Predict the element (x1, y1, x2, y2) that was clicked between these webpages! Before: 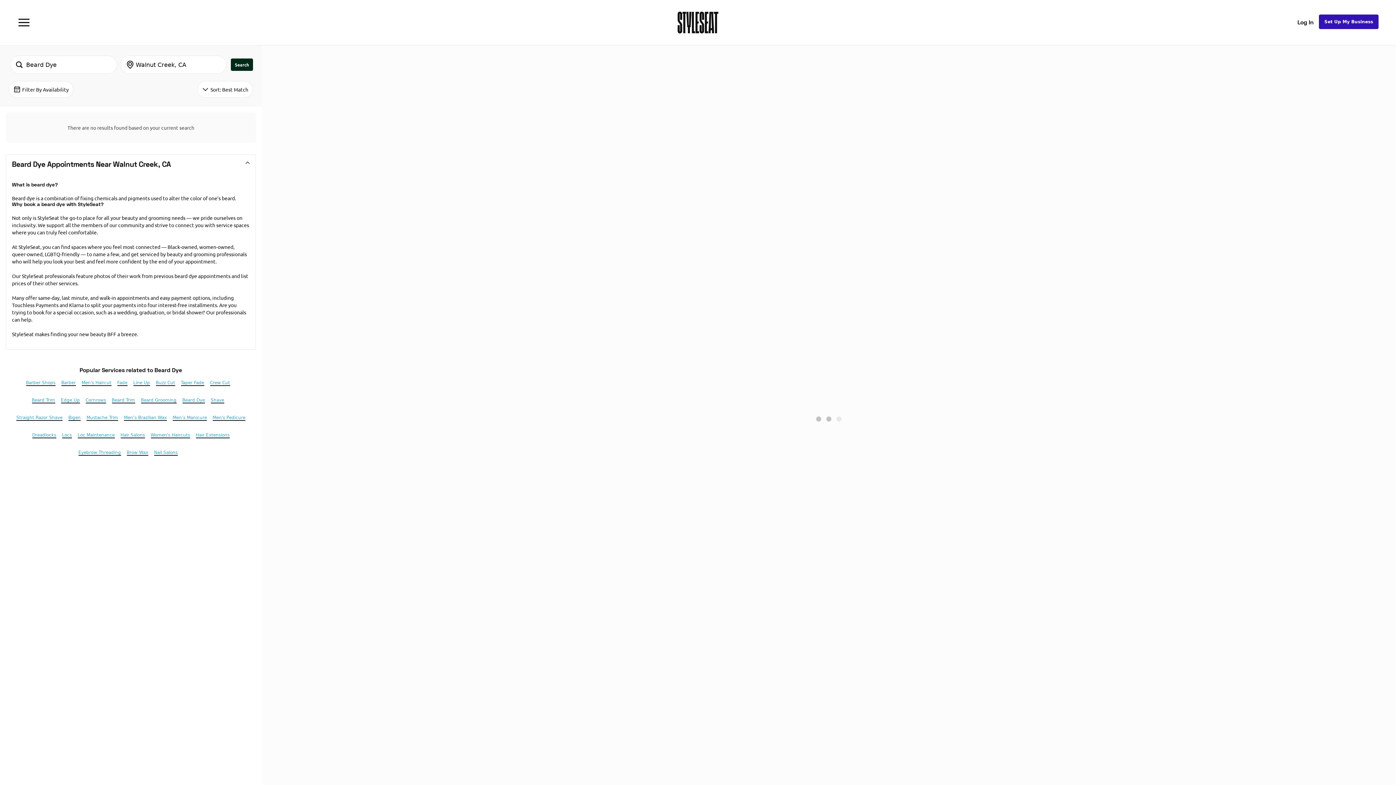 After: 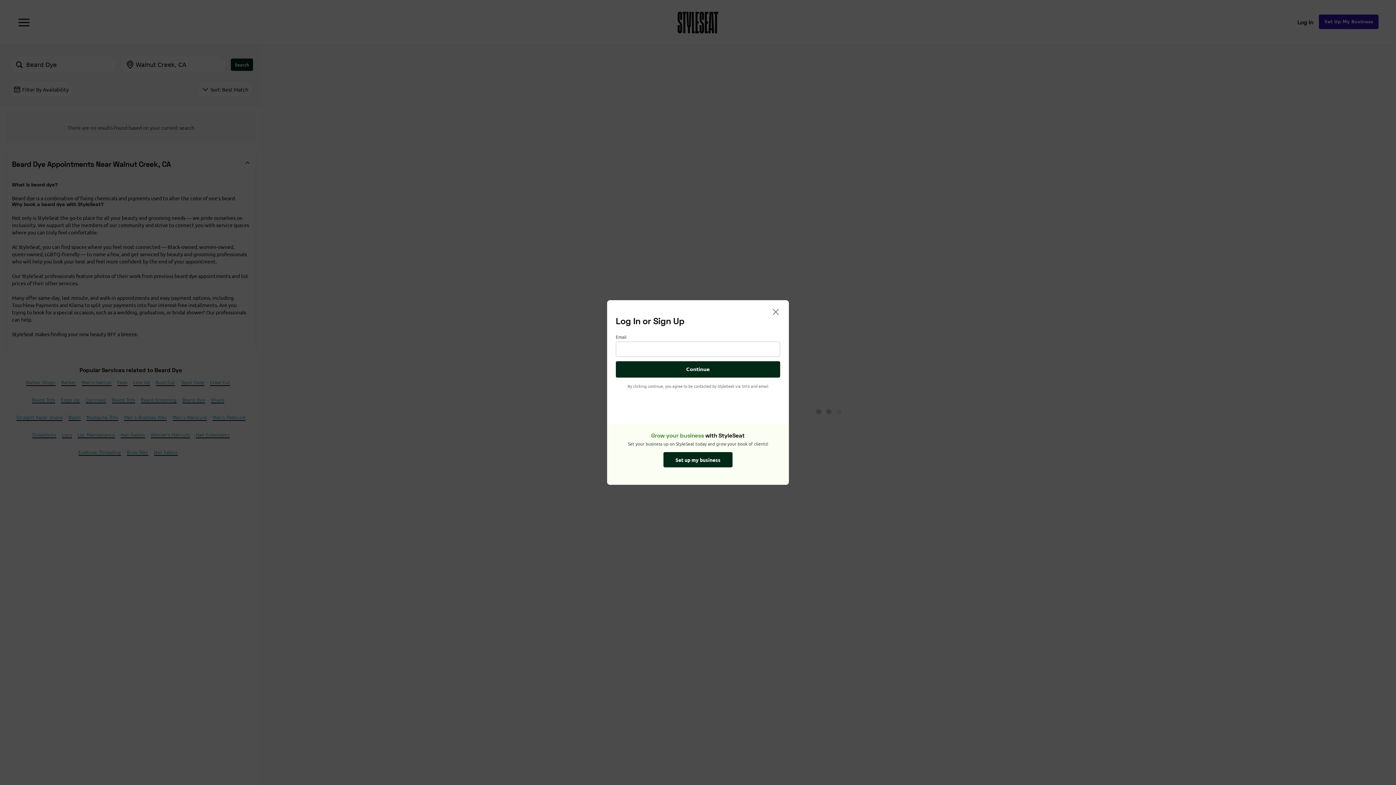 Action: bbox: (1292, 14, 1319, 30) label: Log In